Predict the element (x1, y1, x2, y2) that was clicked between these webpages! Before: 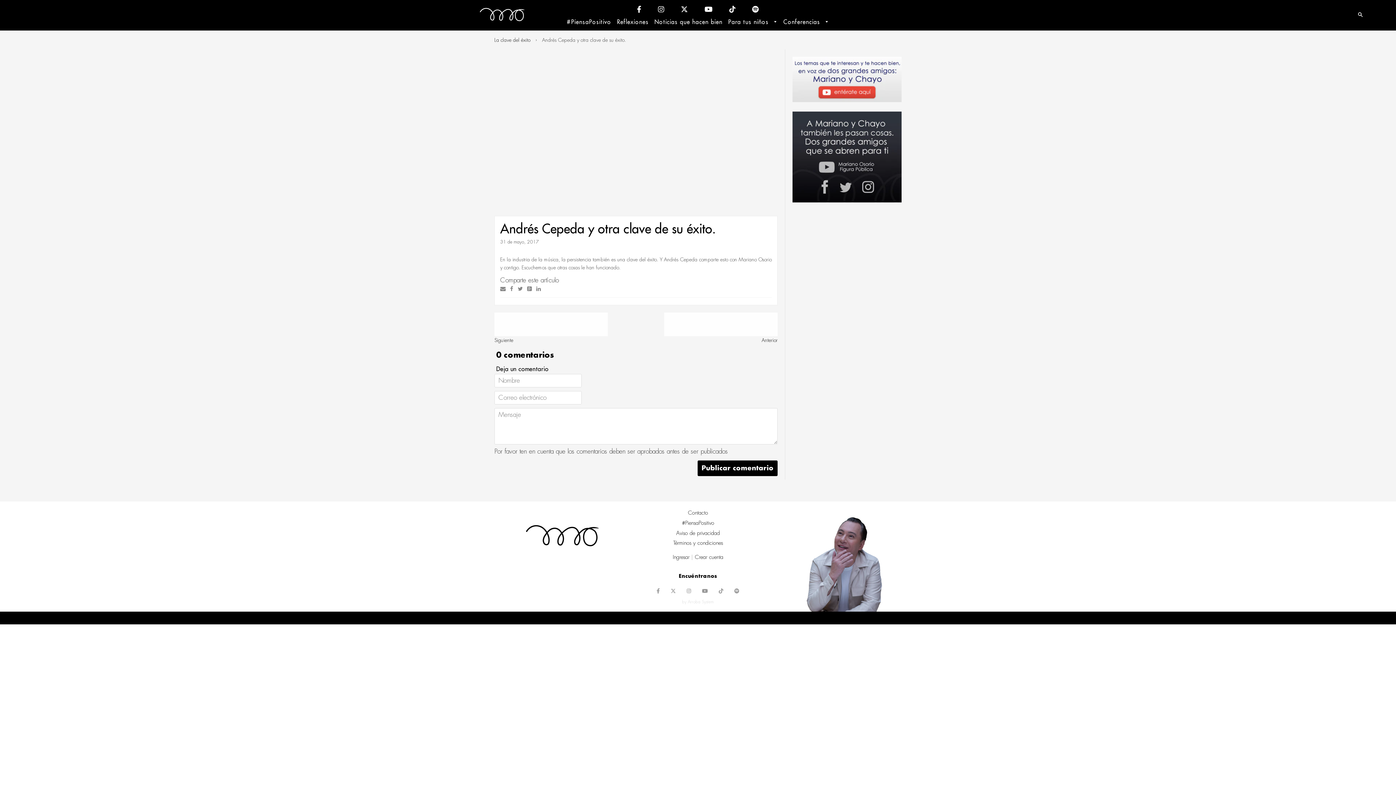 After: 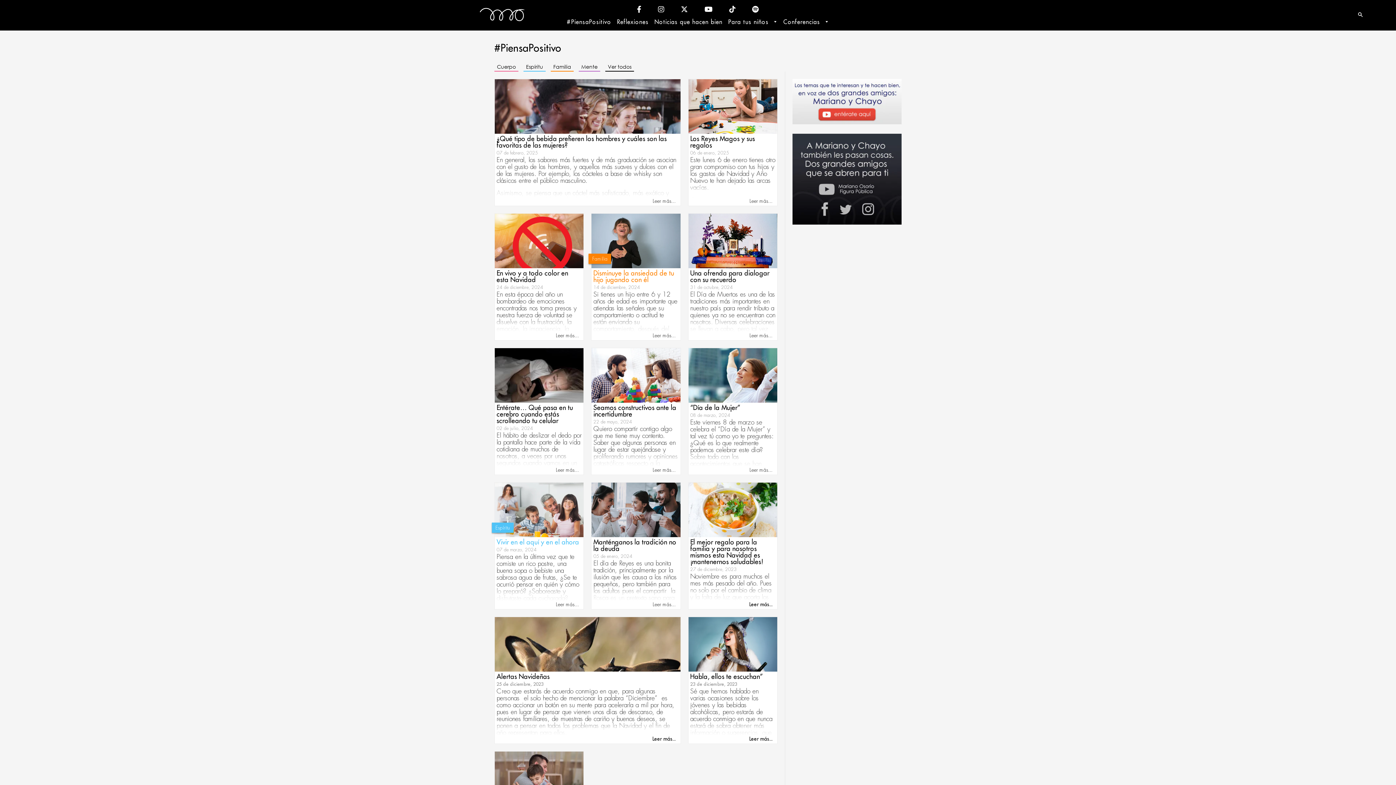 Action: label: #PiensaPositivo bbox: (564, 16, 614, 30)